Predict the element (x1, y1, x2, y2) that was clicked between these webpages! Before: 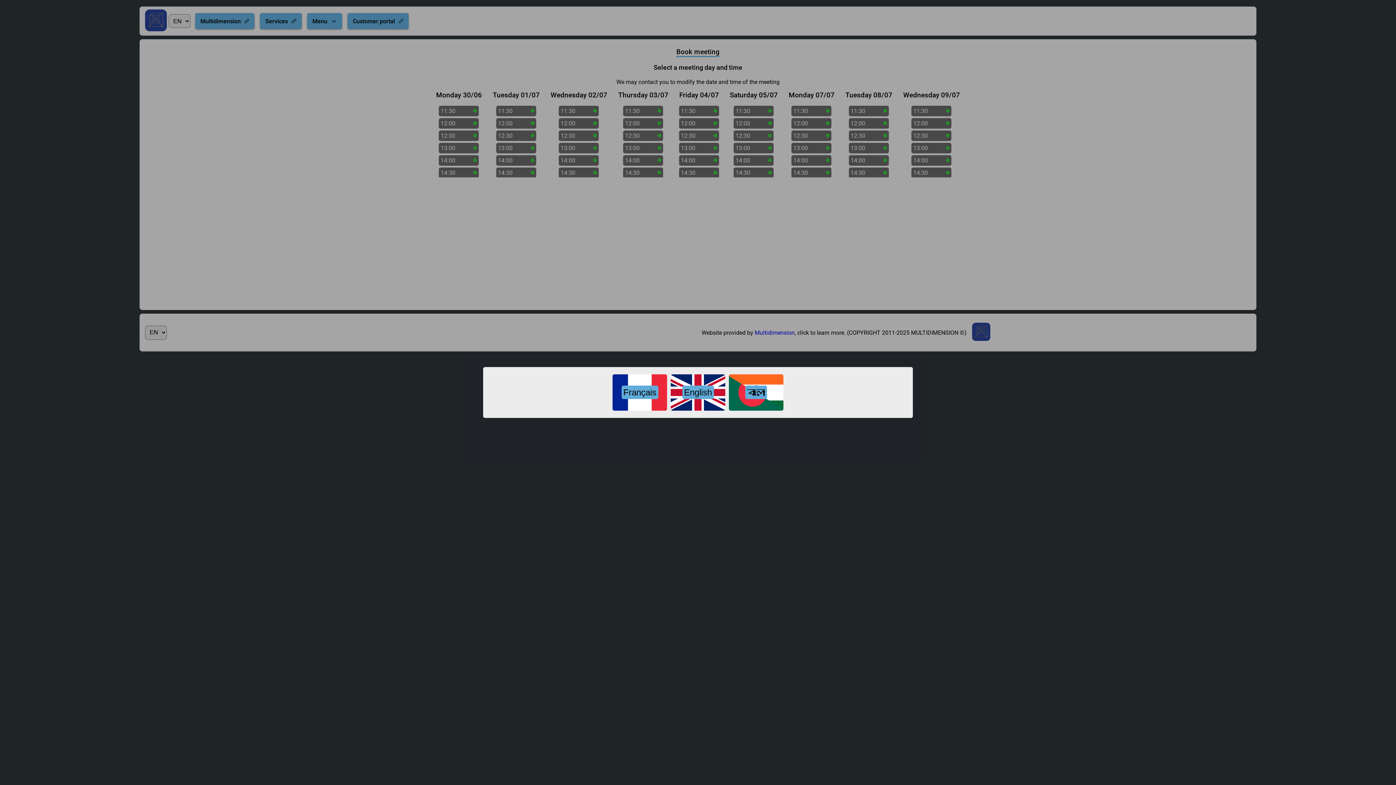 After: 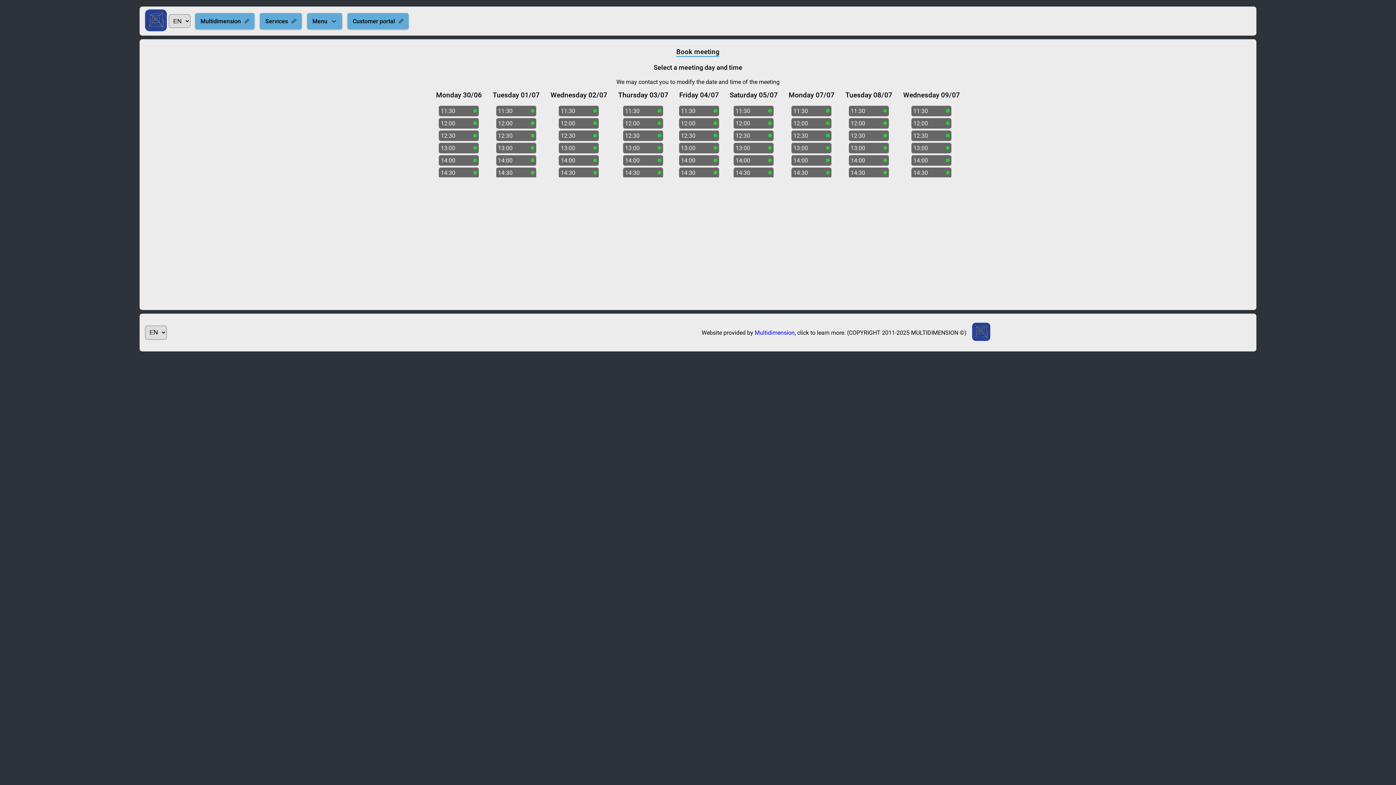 Action: bbox: (0, 0, 1396, 785) label: Français
English
বাংলা